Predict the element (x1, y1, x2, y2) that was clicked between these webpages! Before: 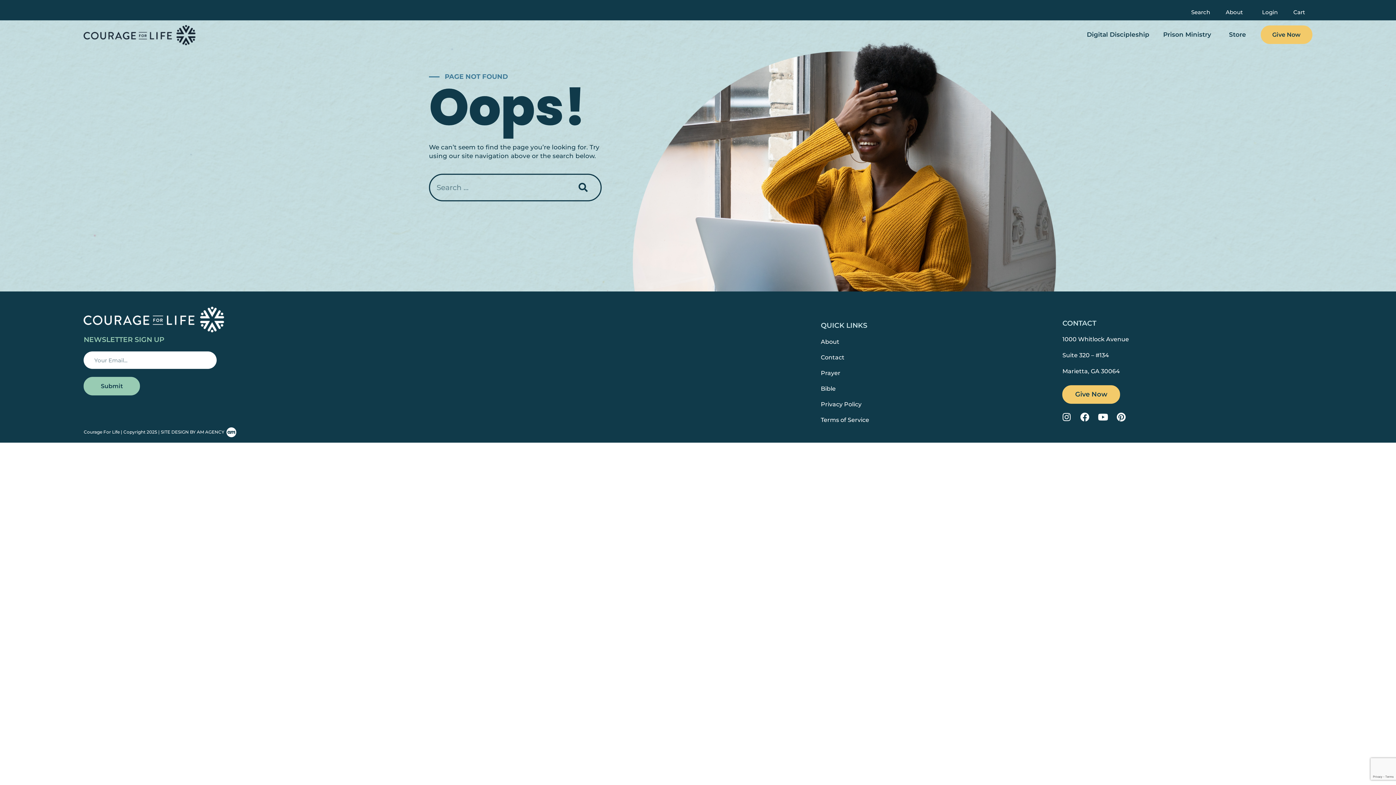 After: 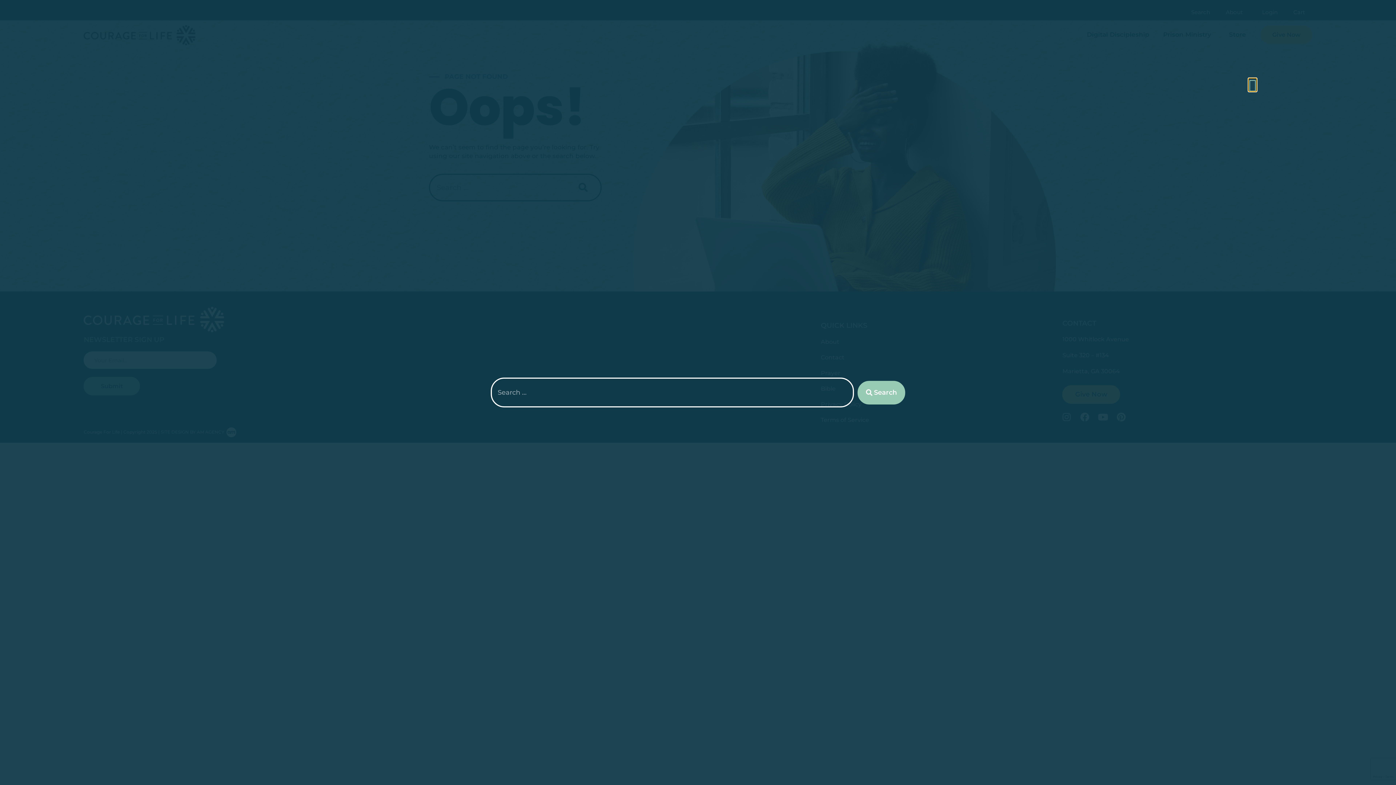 Action: label: Search bbox: (1191, 4, 1210, 20)